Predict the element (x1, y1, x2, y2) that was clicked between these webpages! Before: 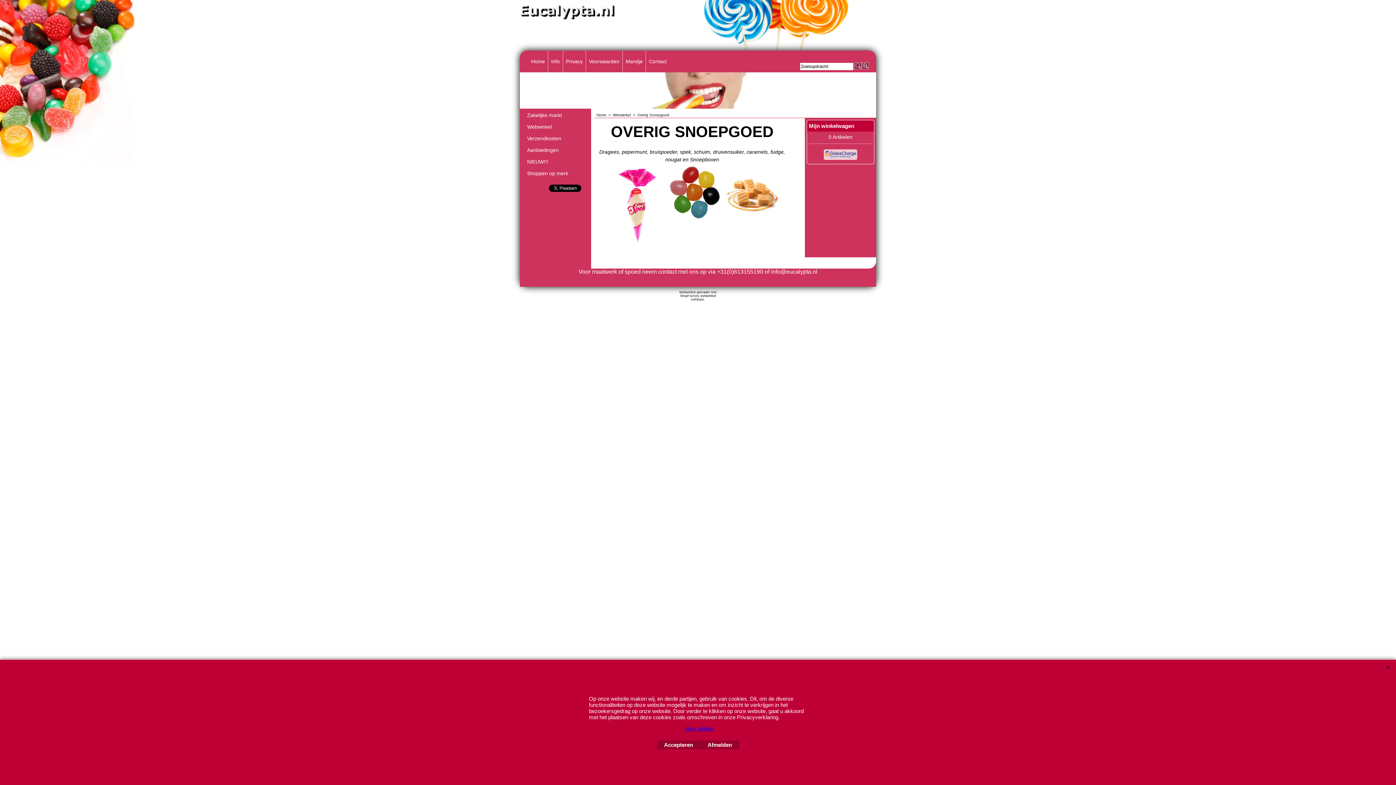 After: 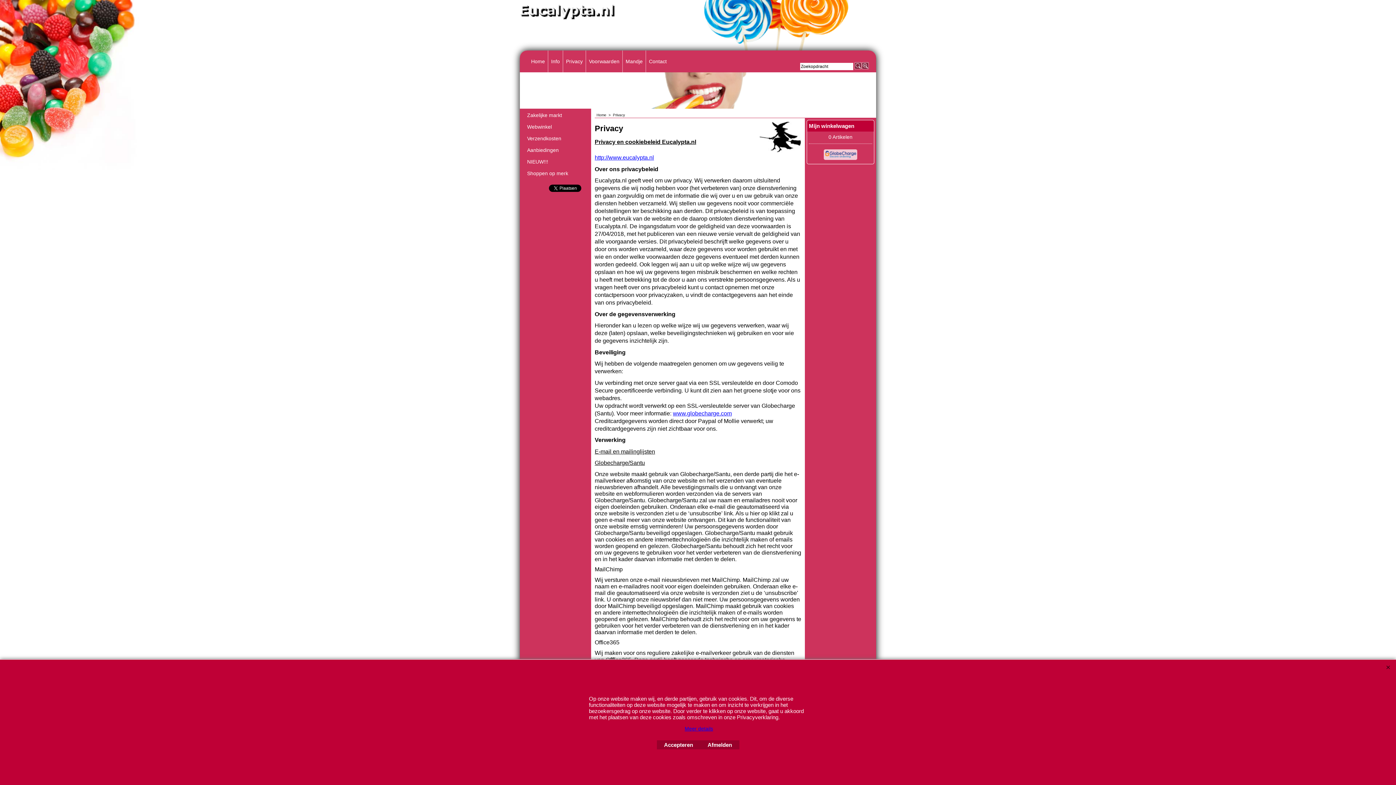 Action: label: Privacy bbox: (566, 58, 582, 64)